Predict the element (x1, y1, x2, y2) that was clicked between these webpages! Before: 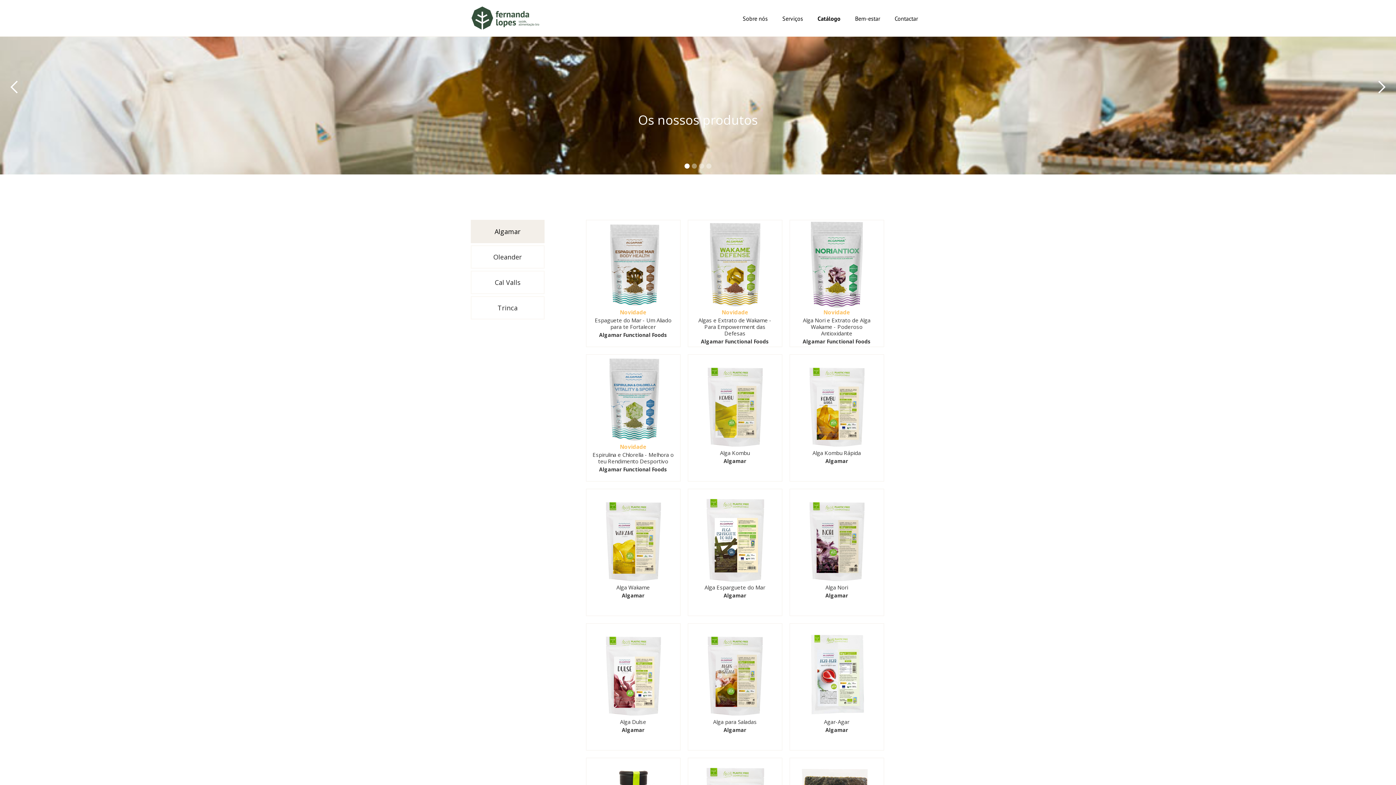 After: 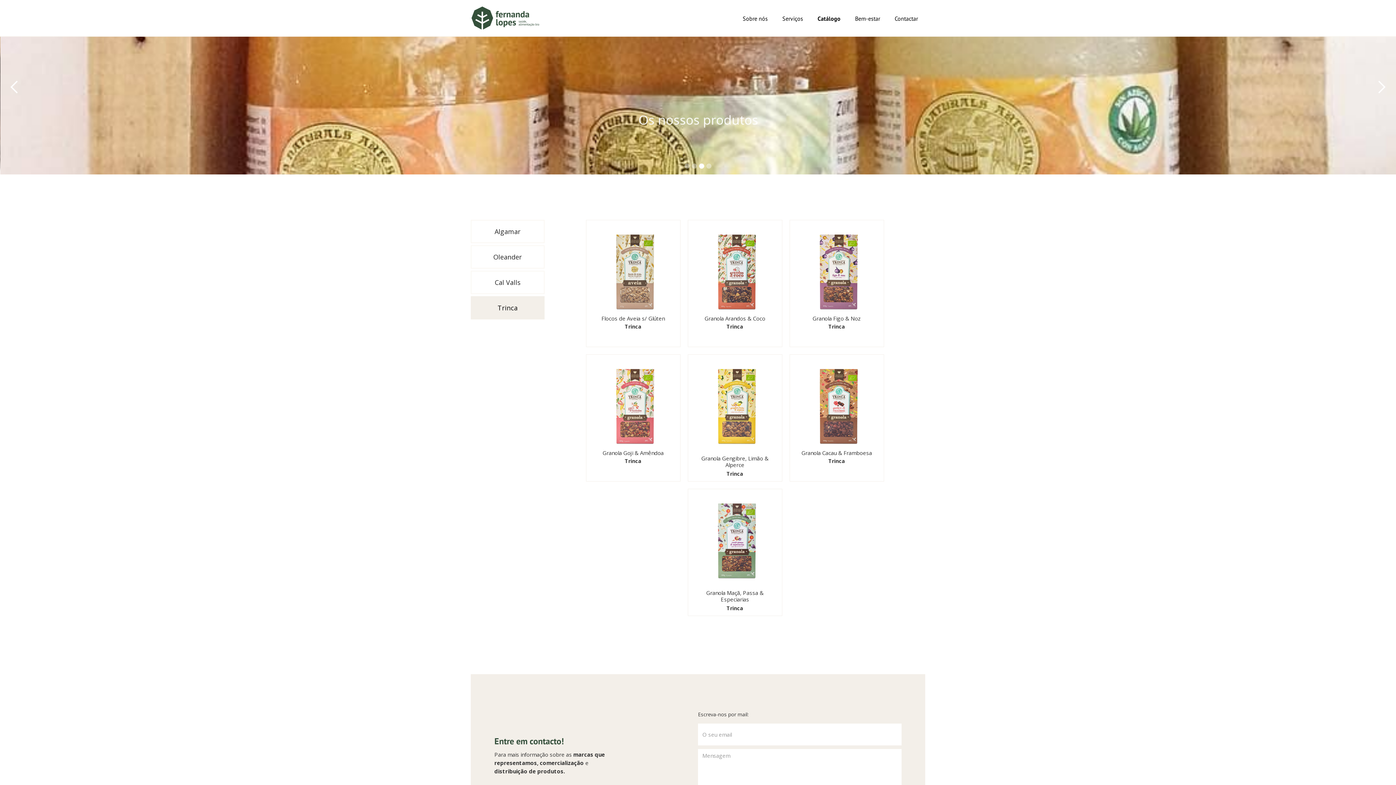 Action: bbox: (470, 296, 544, 319) label: Trinca